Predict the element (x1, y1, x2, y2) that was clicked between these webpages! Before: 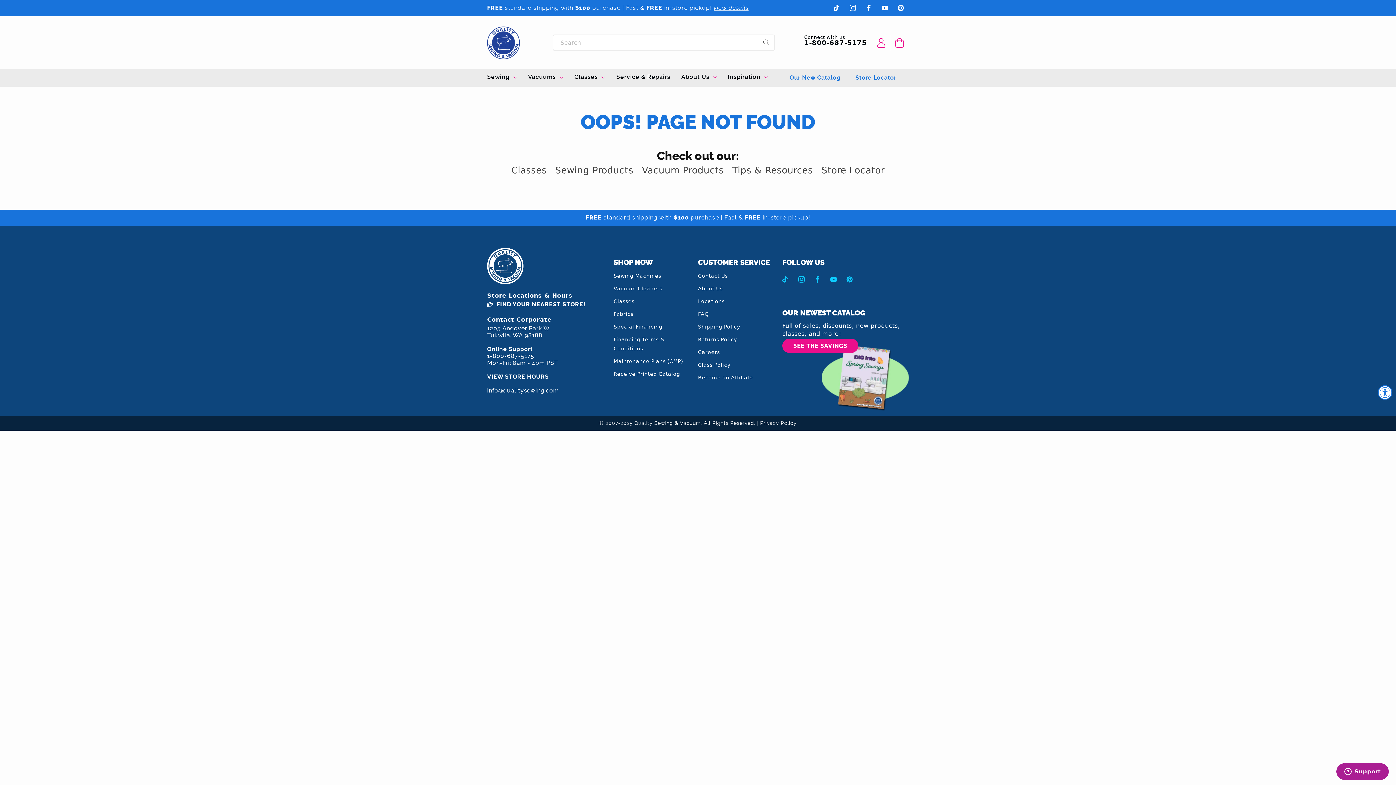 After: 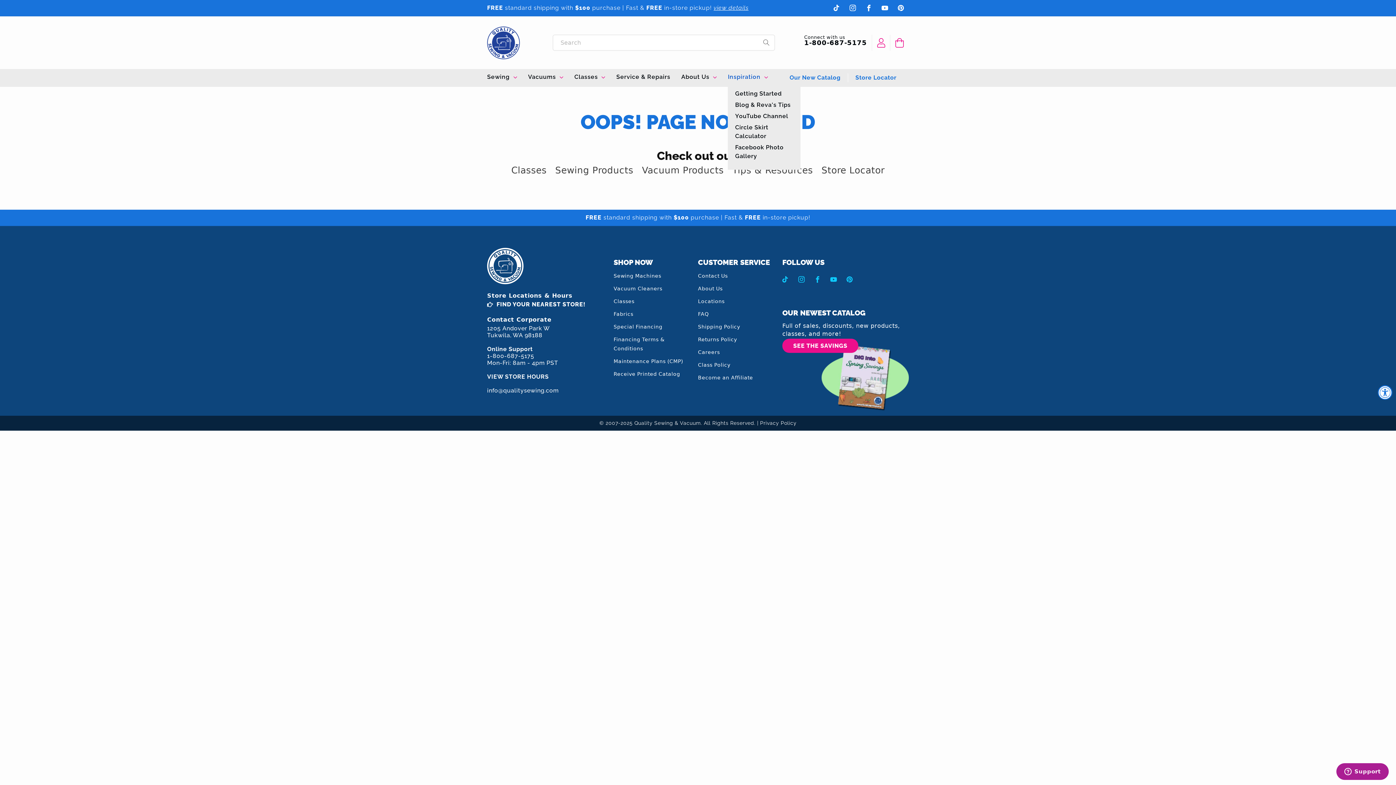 Action: bbox: (728, 69, 771, 84) label: Inspiration 